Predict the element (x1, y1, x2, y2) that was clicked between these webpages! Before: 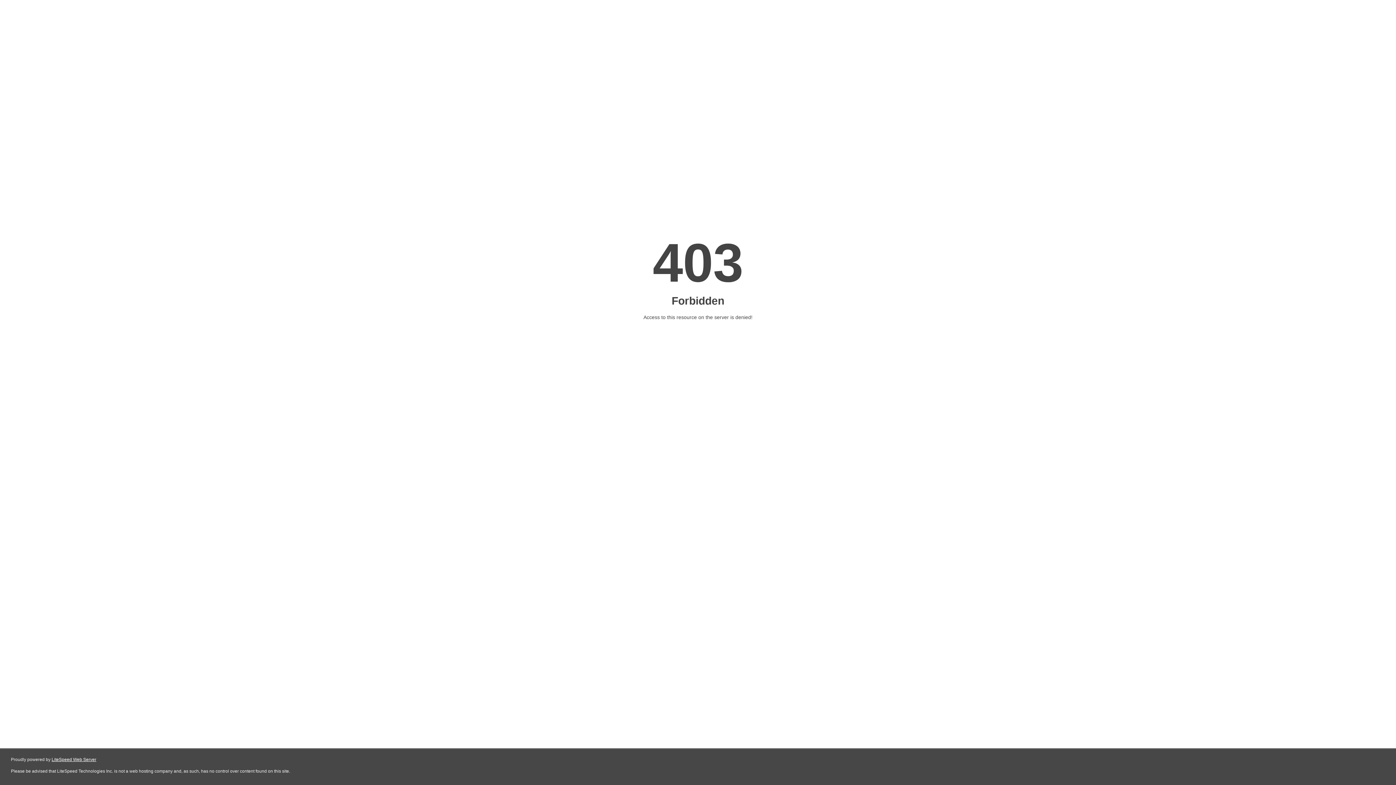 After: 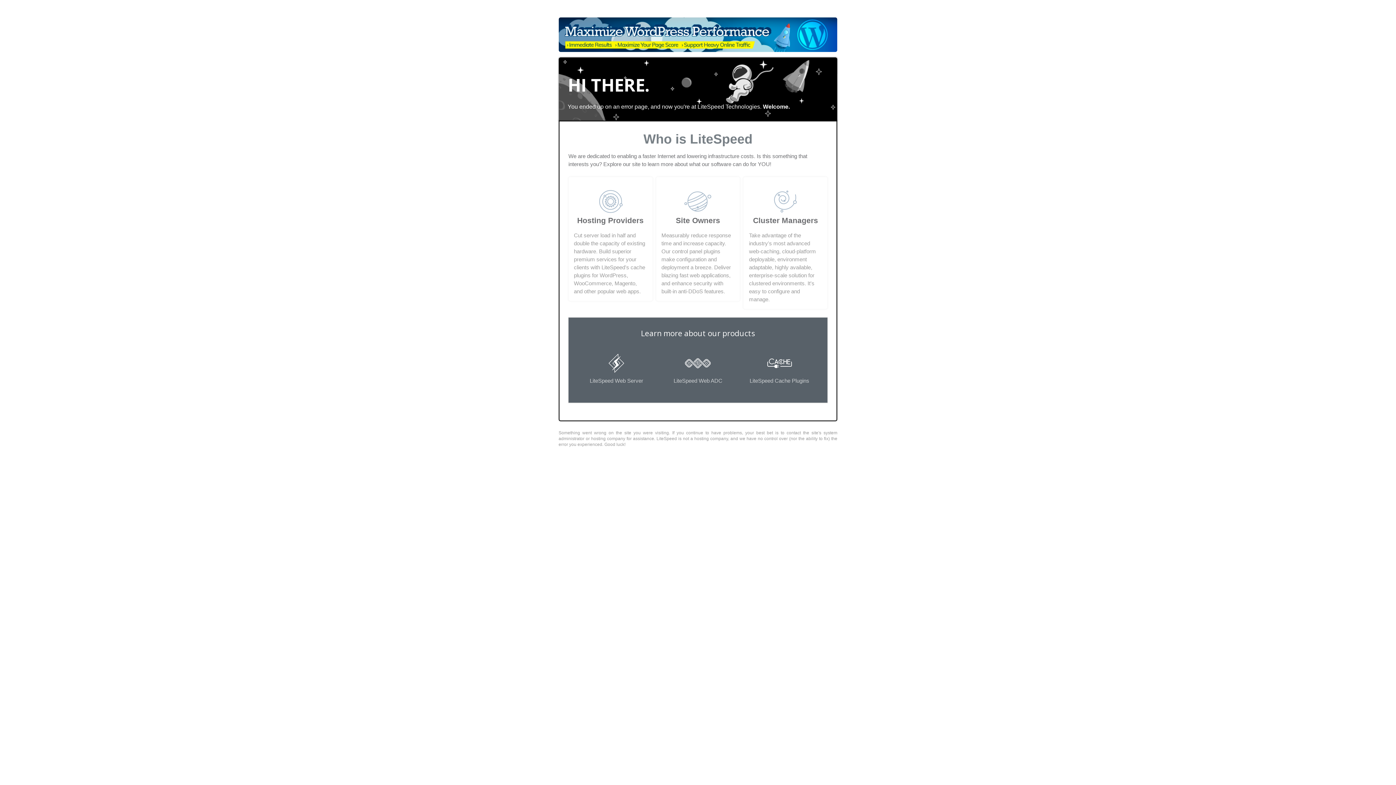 Action: bbox: (51, 757, 96, 762) label: LiteSpeed Web Server